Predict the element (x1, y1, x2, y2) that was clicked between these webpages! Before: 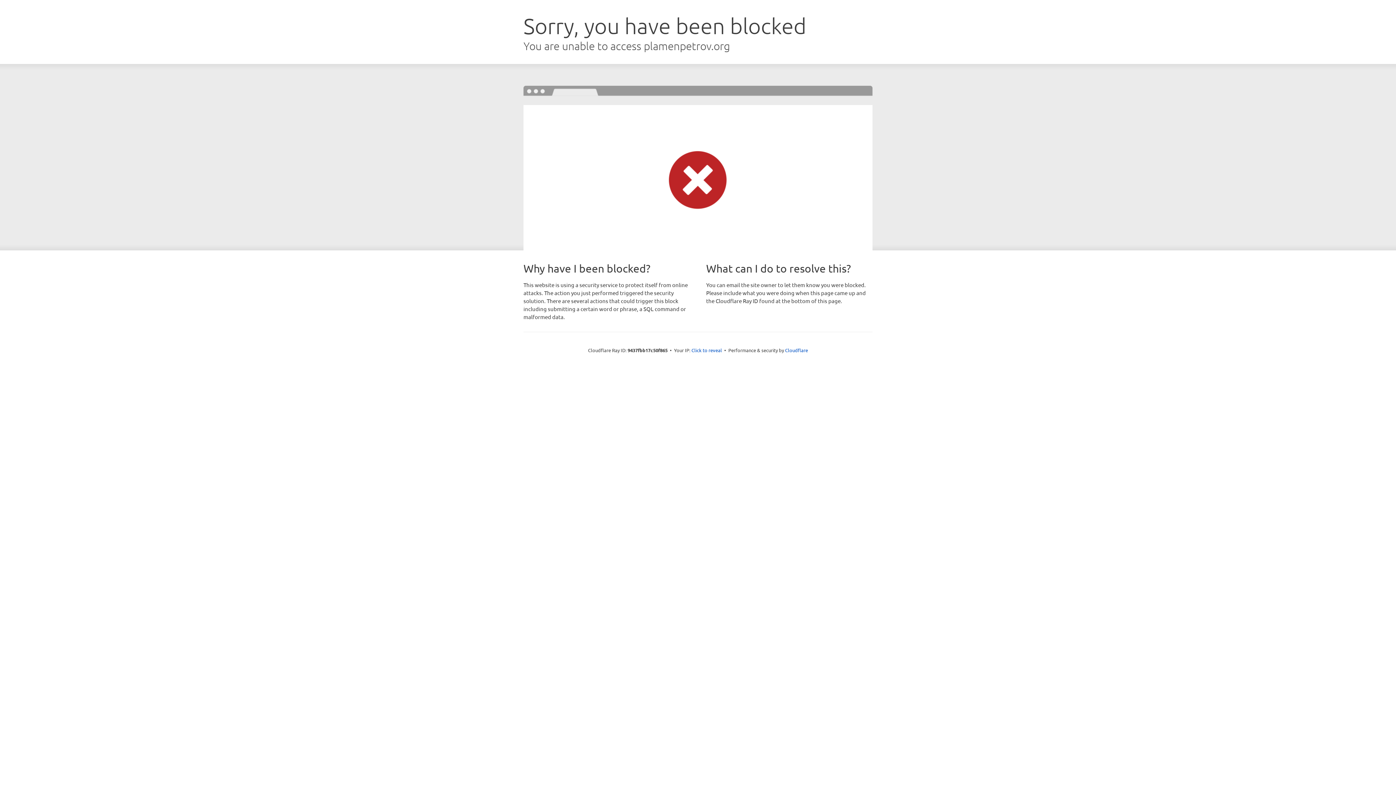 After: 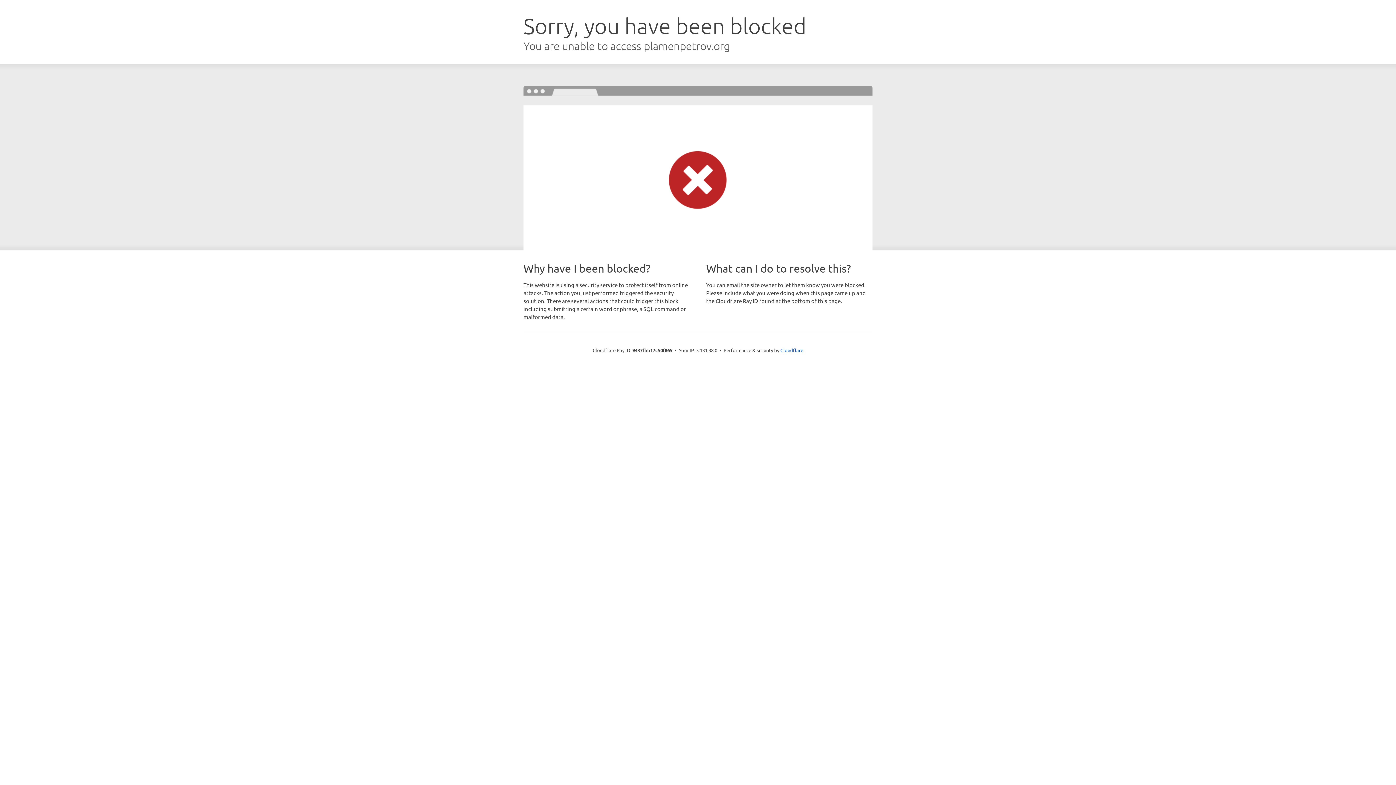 Action: label: Click to reveal bbox: (691, 346, 722, 353)